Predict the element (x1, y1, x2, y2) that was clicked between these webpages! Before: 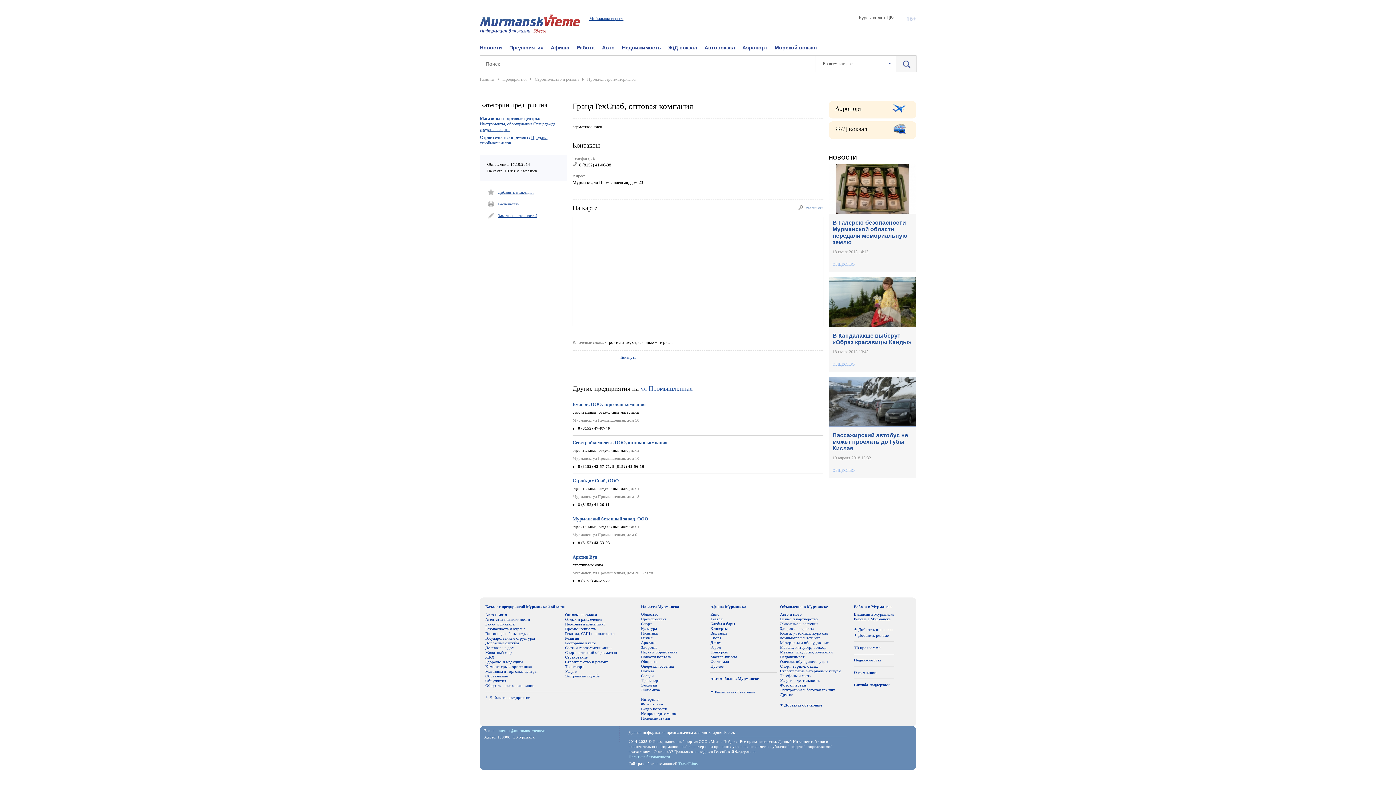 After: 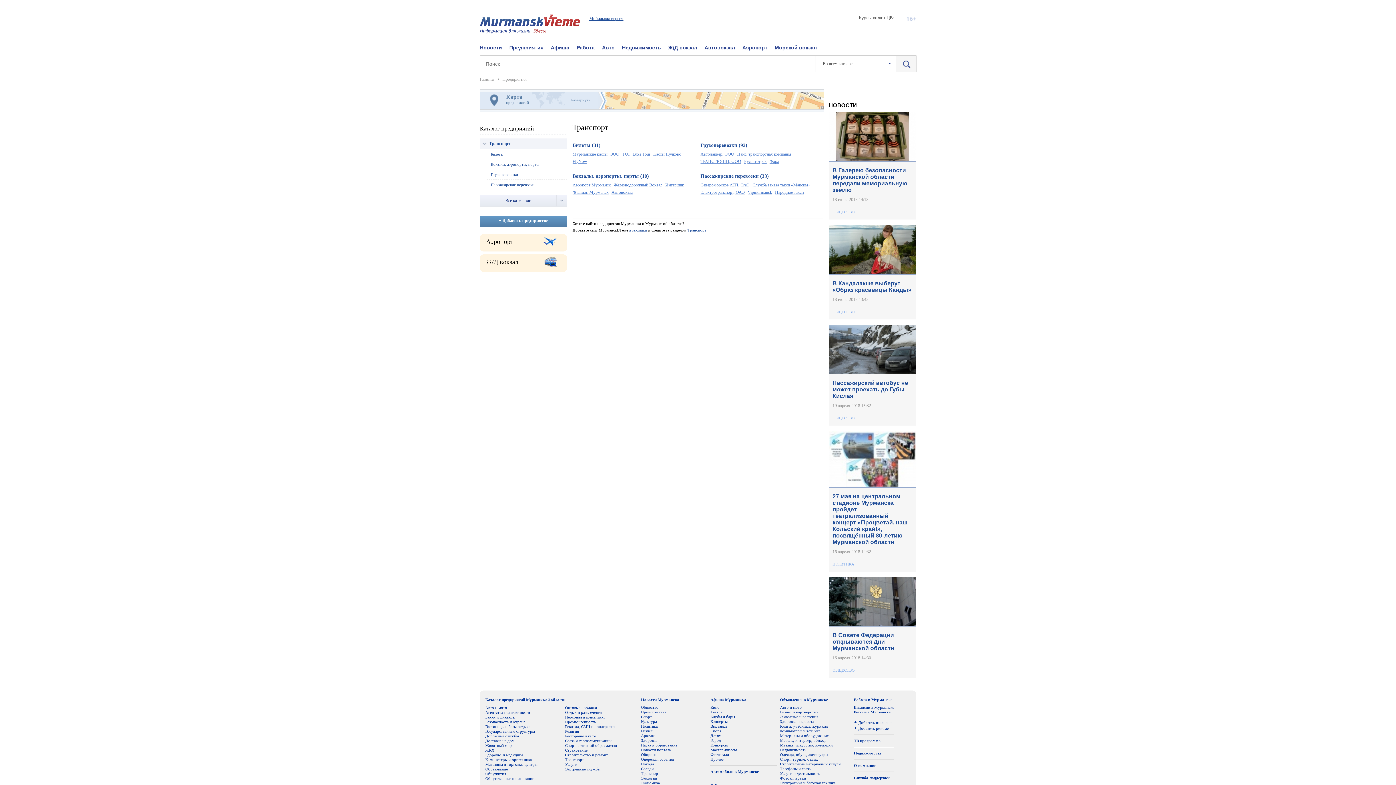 Action: bbox: (565, 664, 584, 669) label: Транспорт